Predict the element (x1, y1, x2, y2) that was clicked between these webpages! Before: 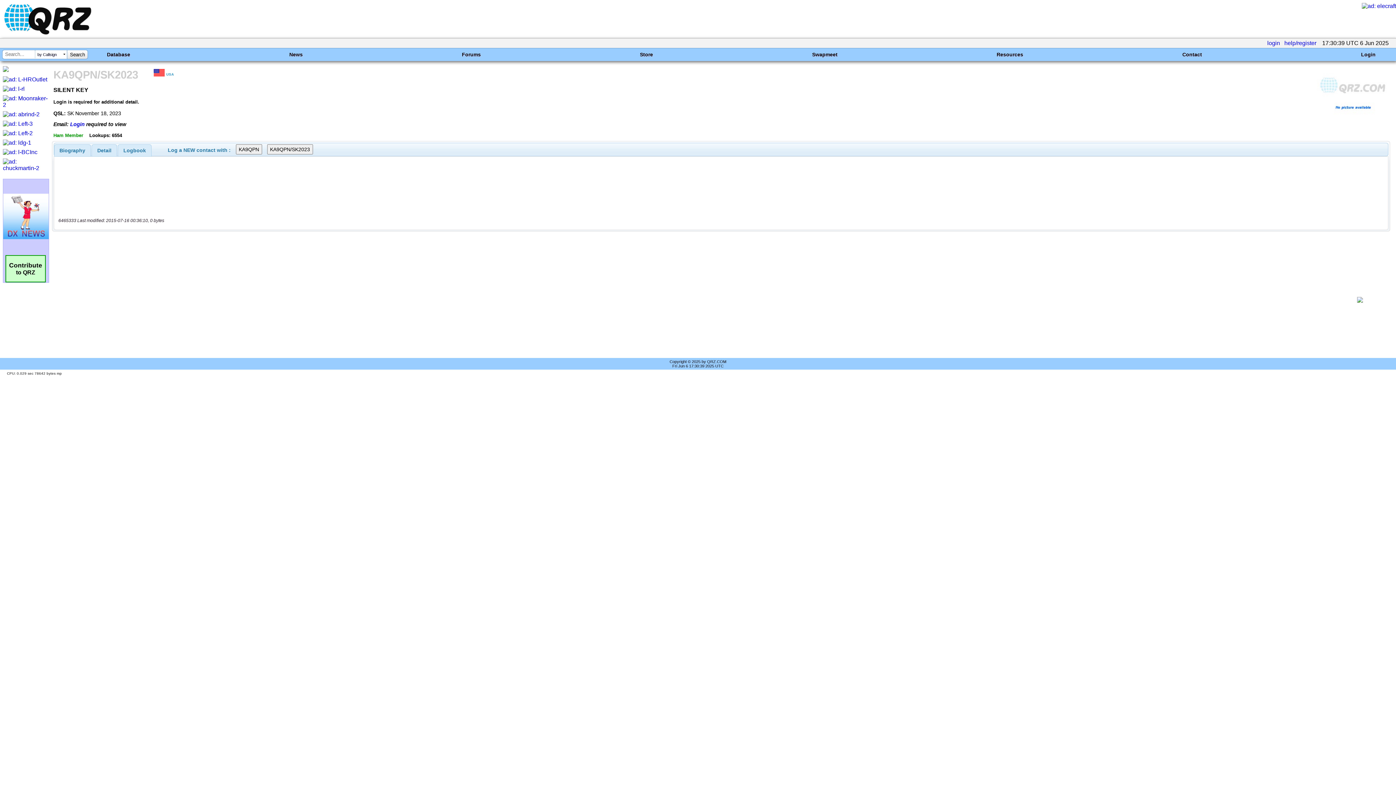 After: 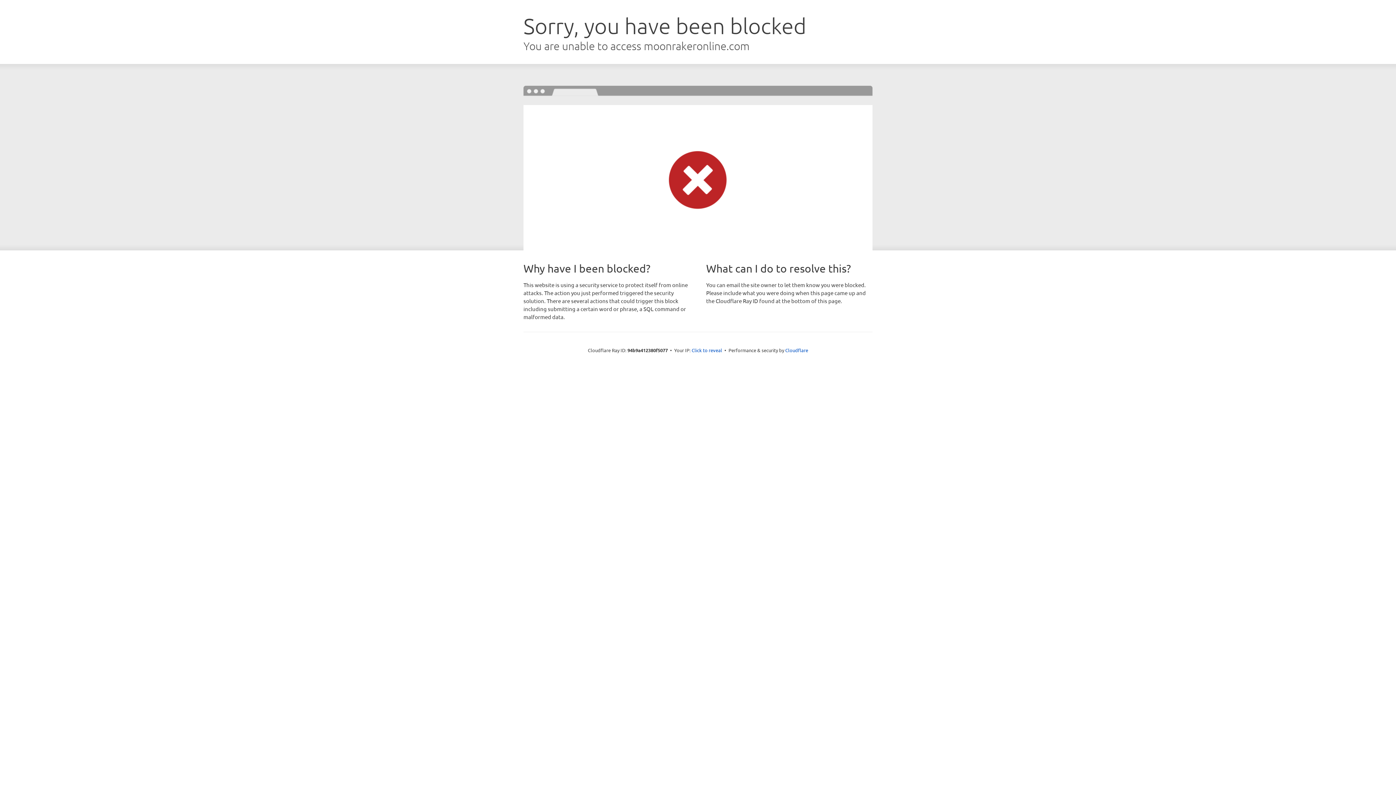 Action: bbox: (2, 101, 48, 108)